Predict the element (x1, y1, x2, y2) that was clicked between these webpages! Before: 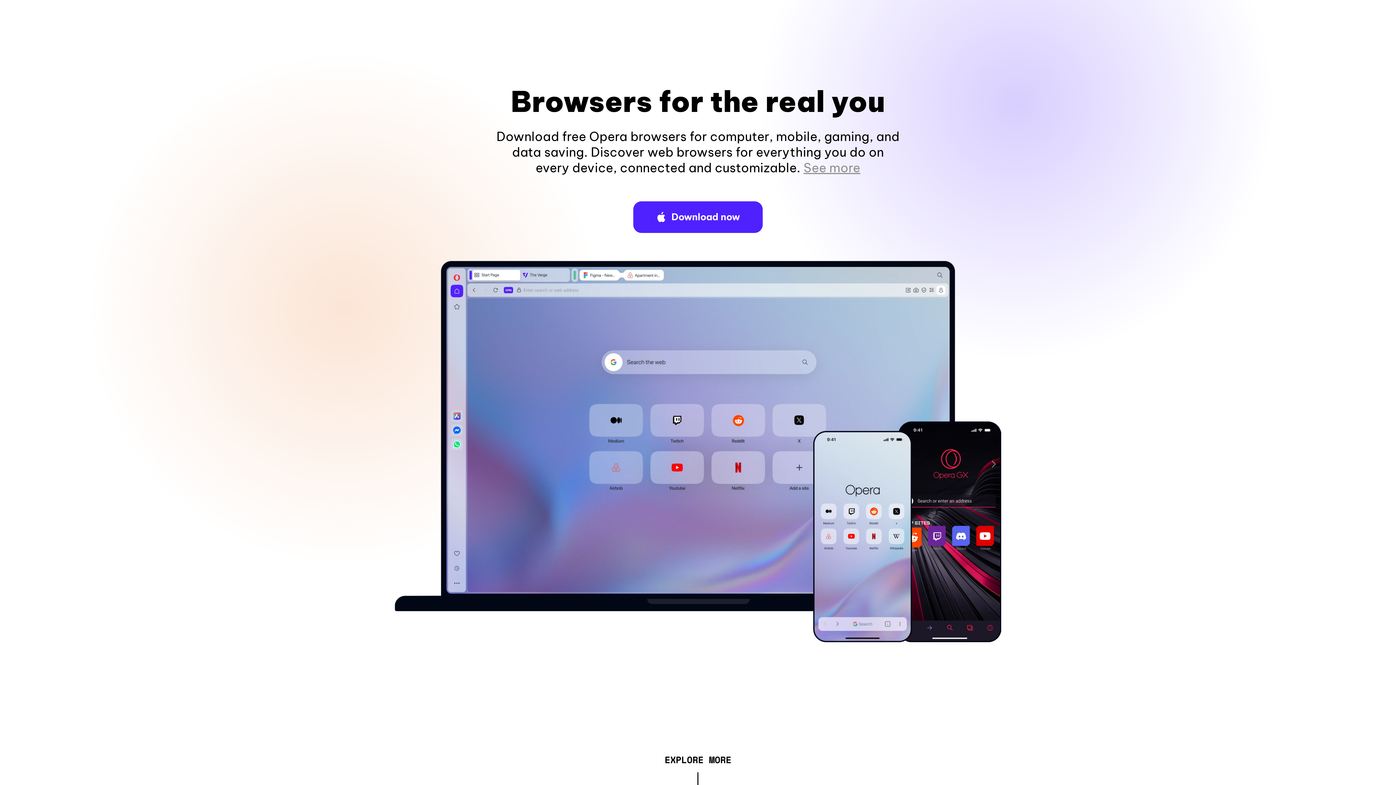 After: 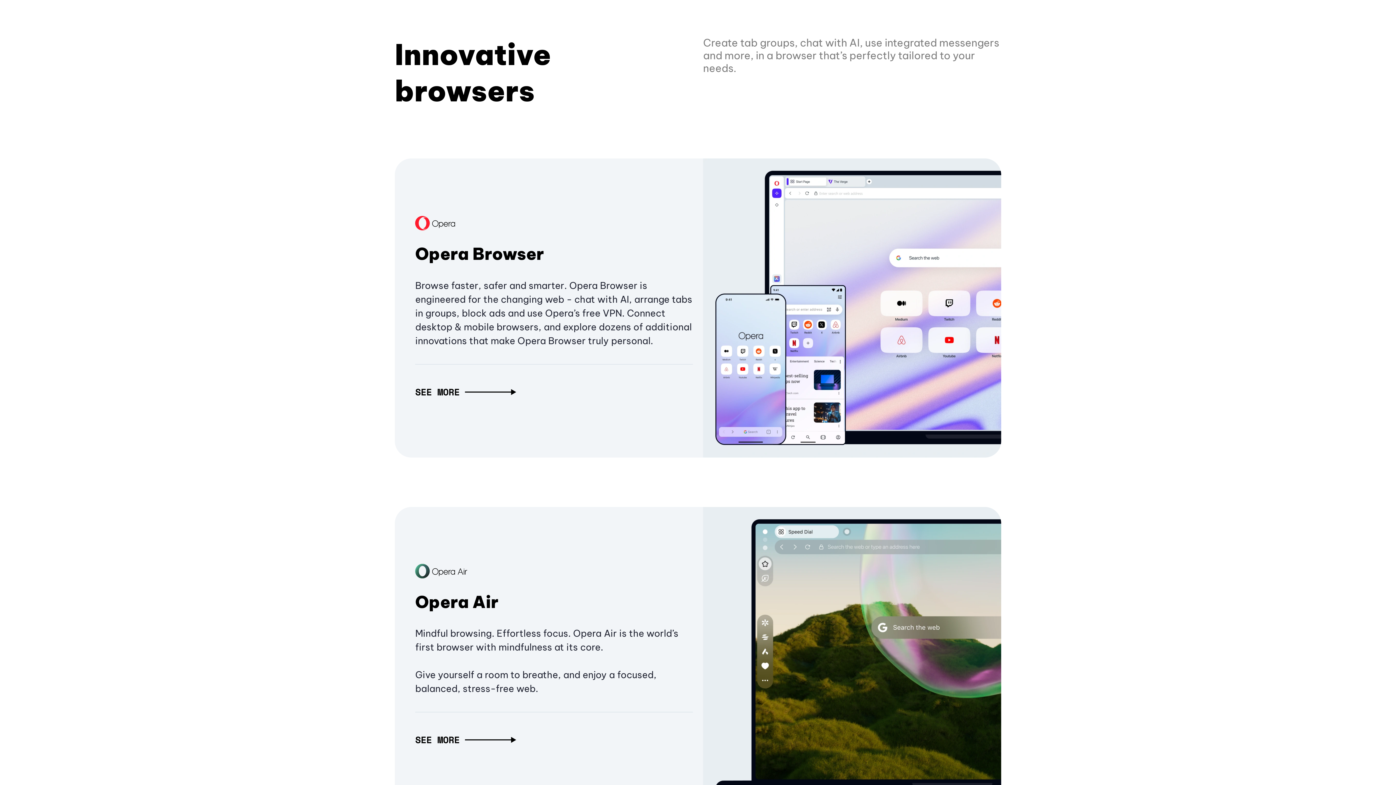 Action: label: EXPLORE MORE bbox: (664, 757, 731, 765)